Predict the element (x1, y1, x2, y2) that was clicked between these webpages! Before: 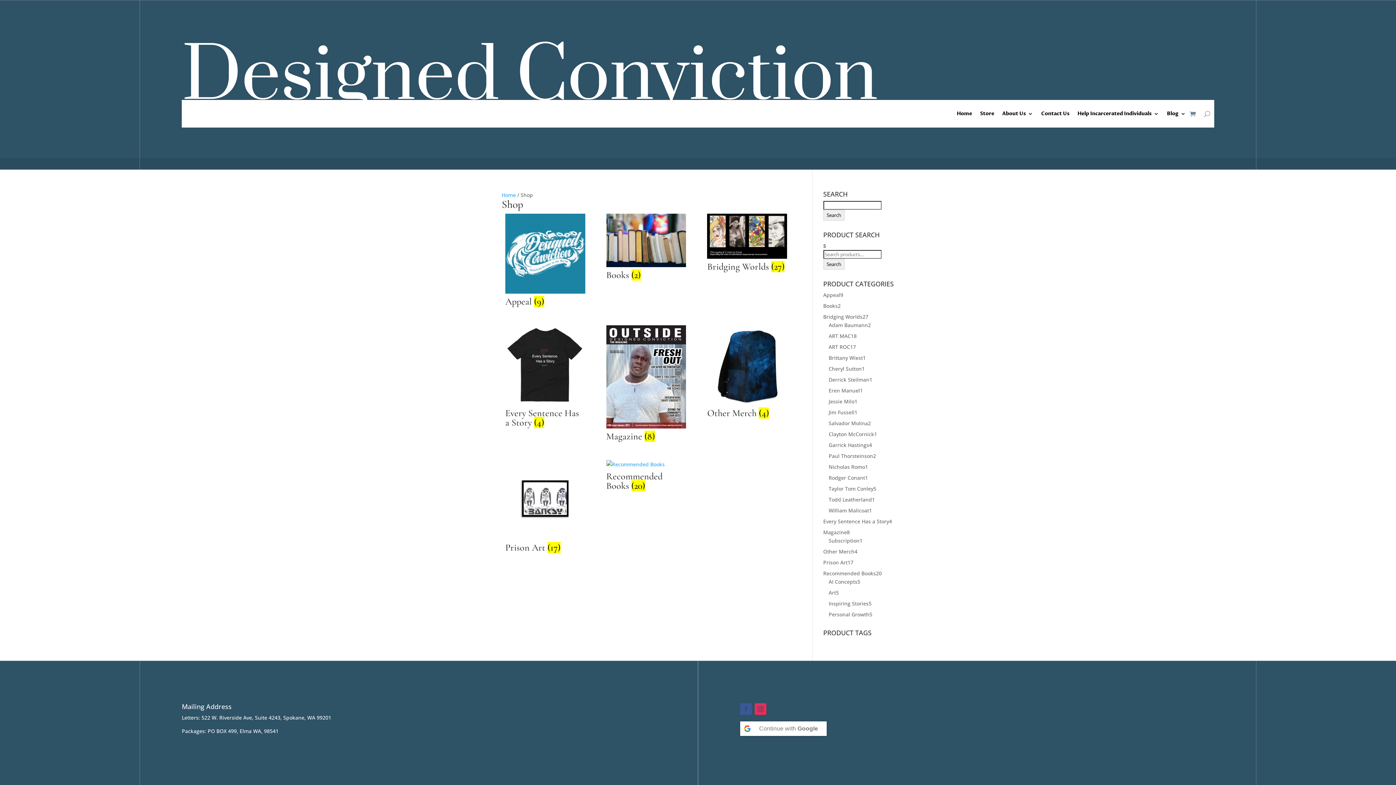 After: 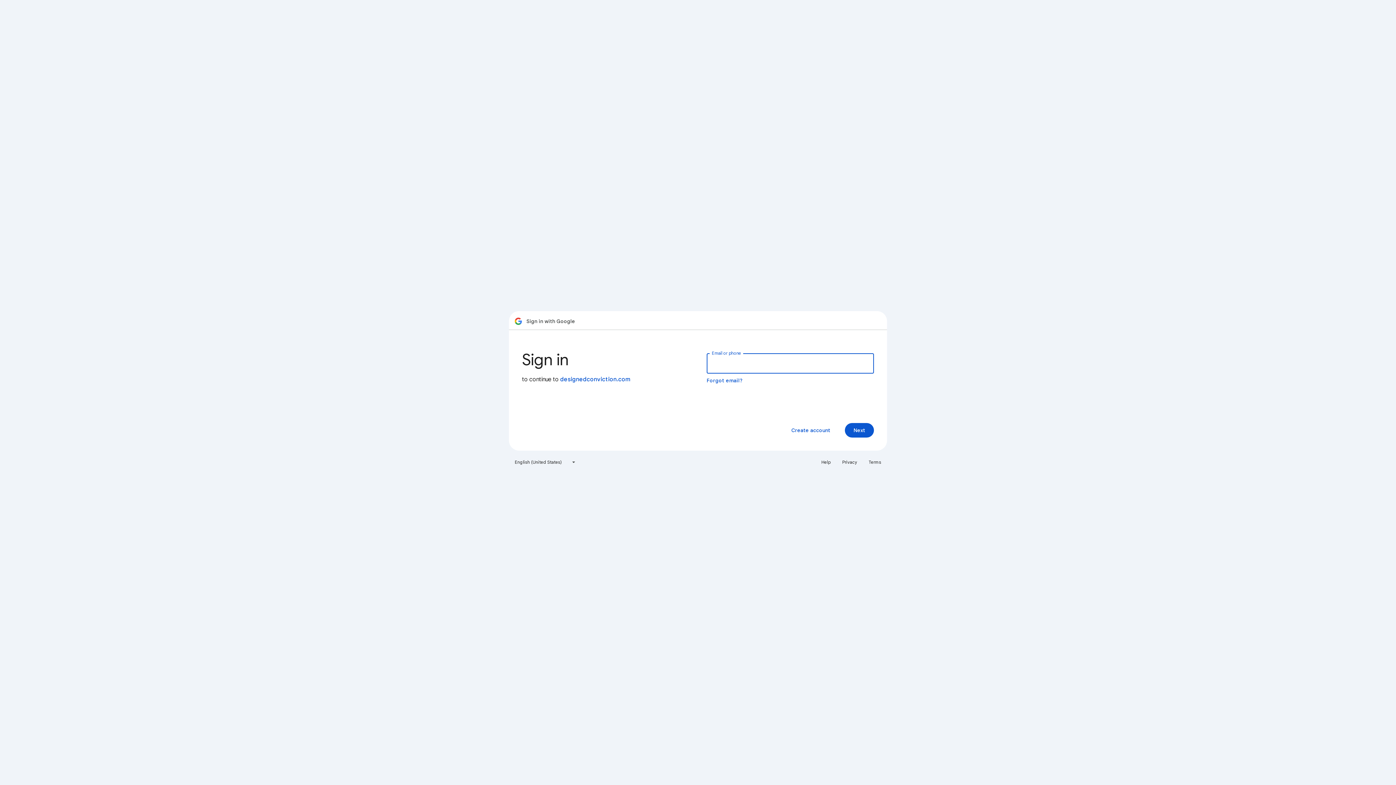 Action: bbox: (740, 721, 826, 736) label: Continue with <b>Google</b>